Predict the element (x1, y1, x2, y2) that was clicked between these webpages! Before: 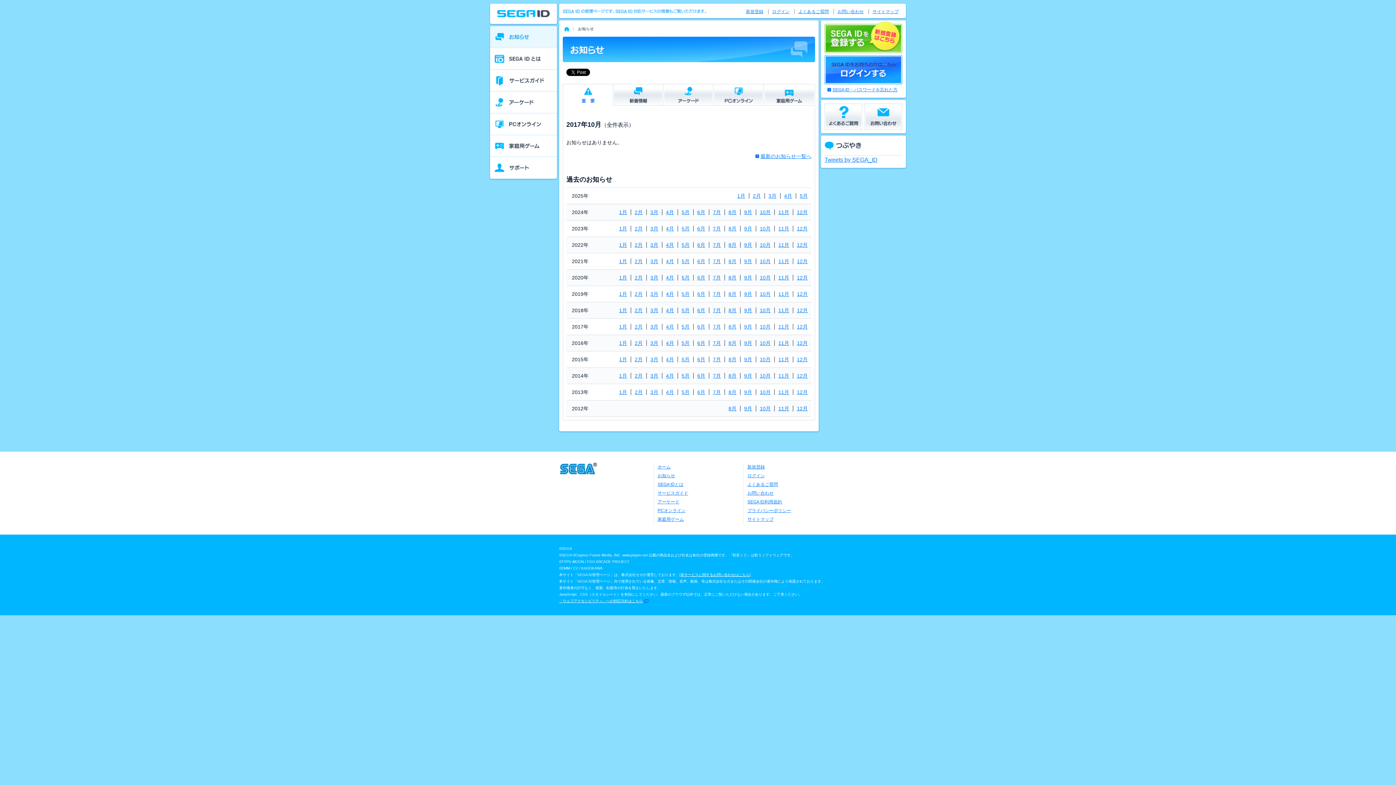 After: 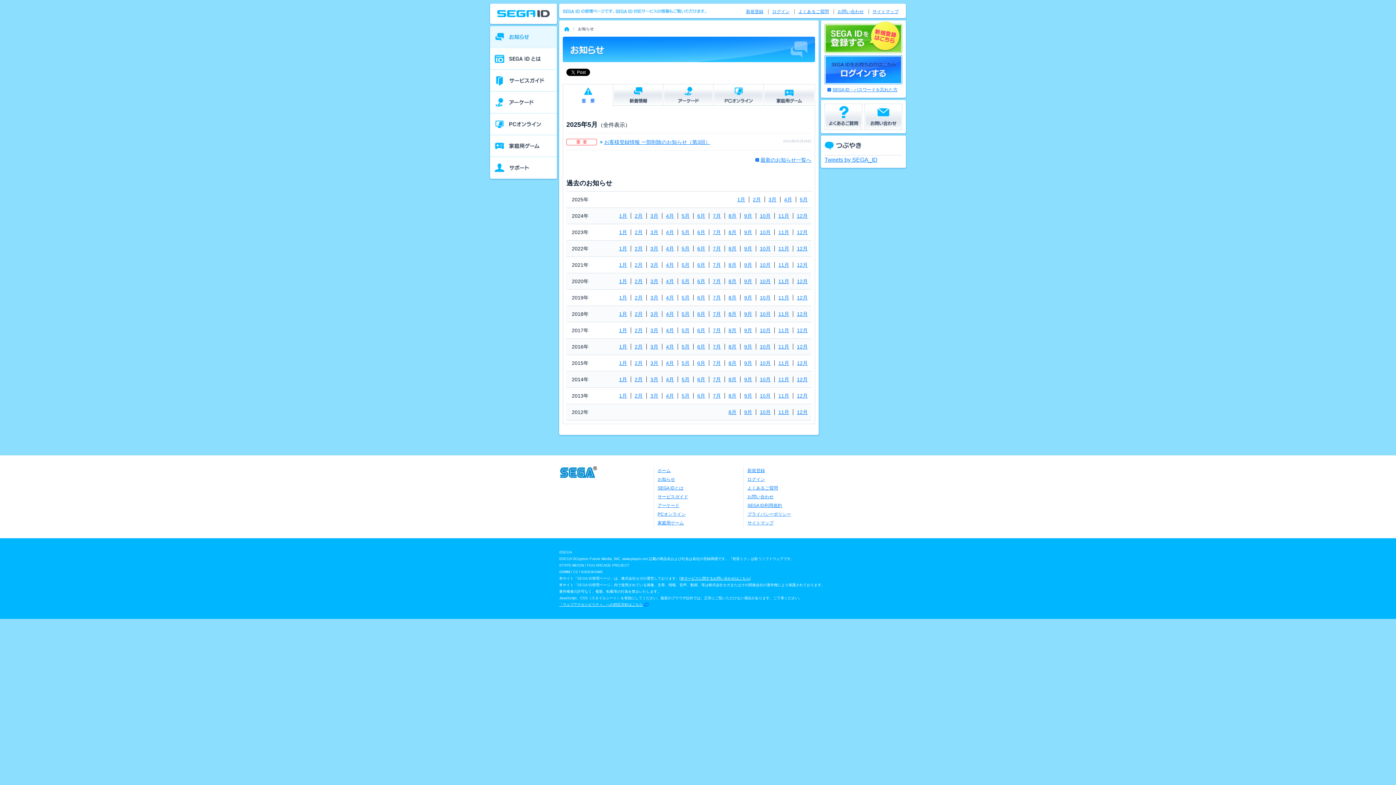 Action: label: 5月 bbox: (796, 193, 811, 199)